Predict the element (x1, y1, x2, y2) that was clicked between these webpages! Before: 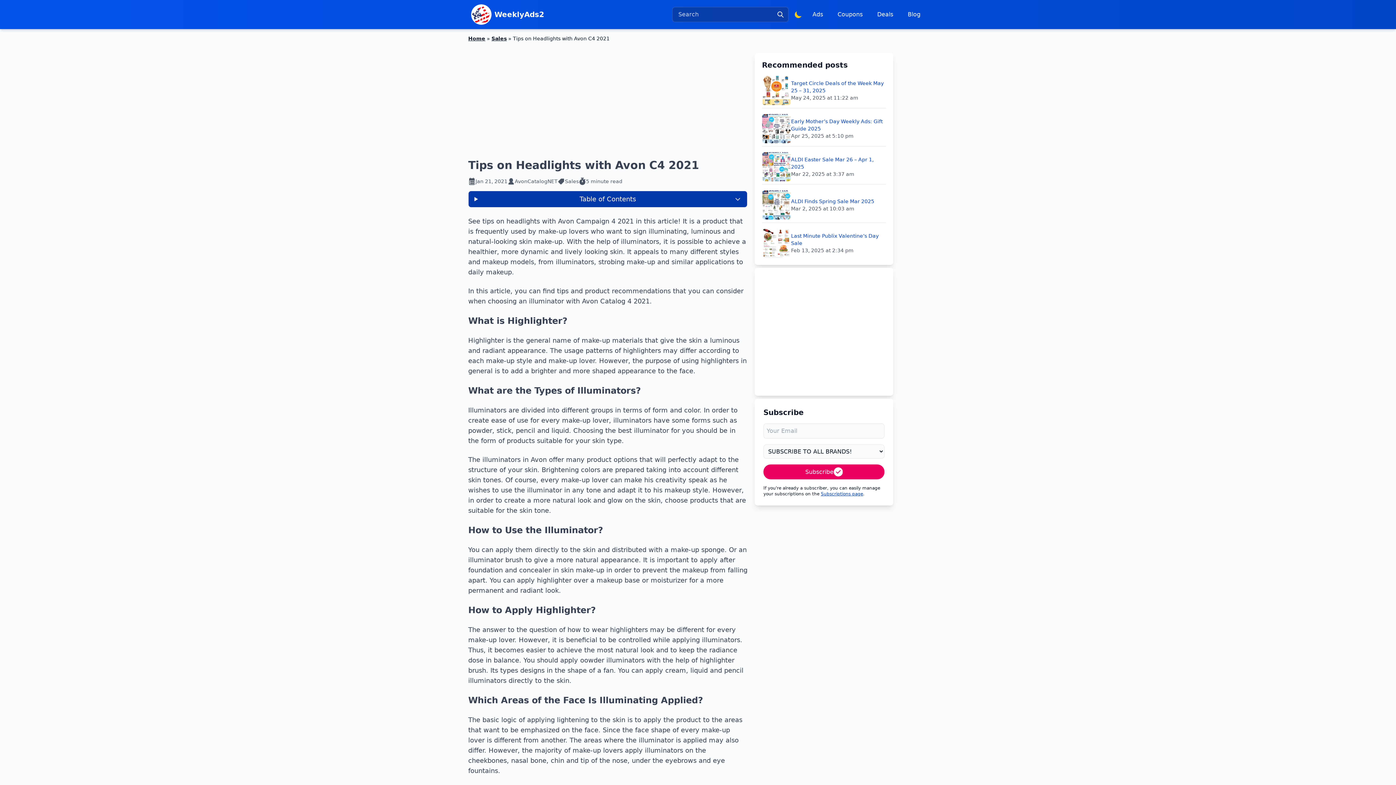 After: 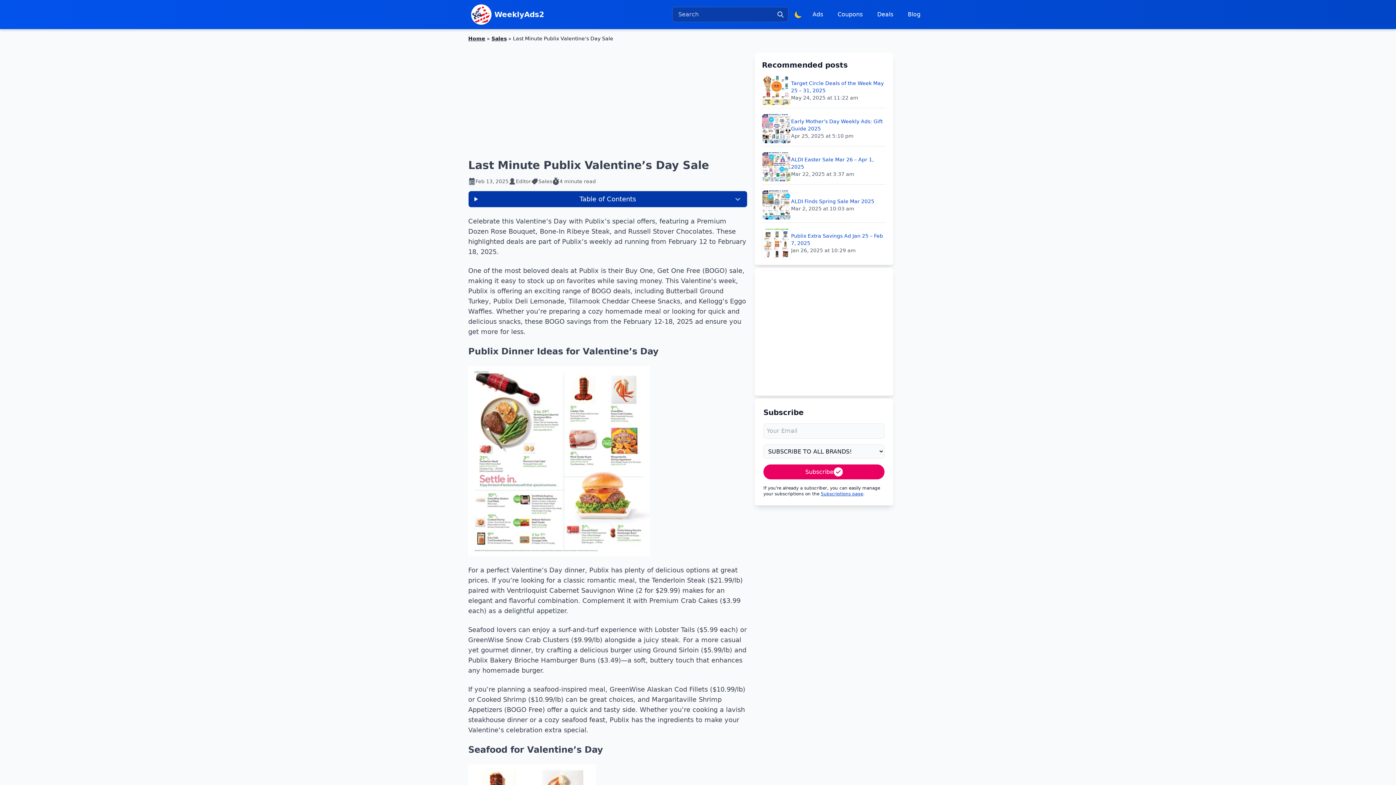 Action: bbox: (762, 228, 791, 257)